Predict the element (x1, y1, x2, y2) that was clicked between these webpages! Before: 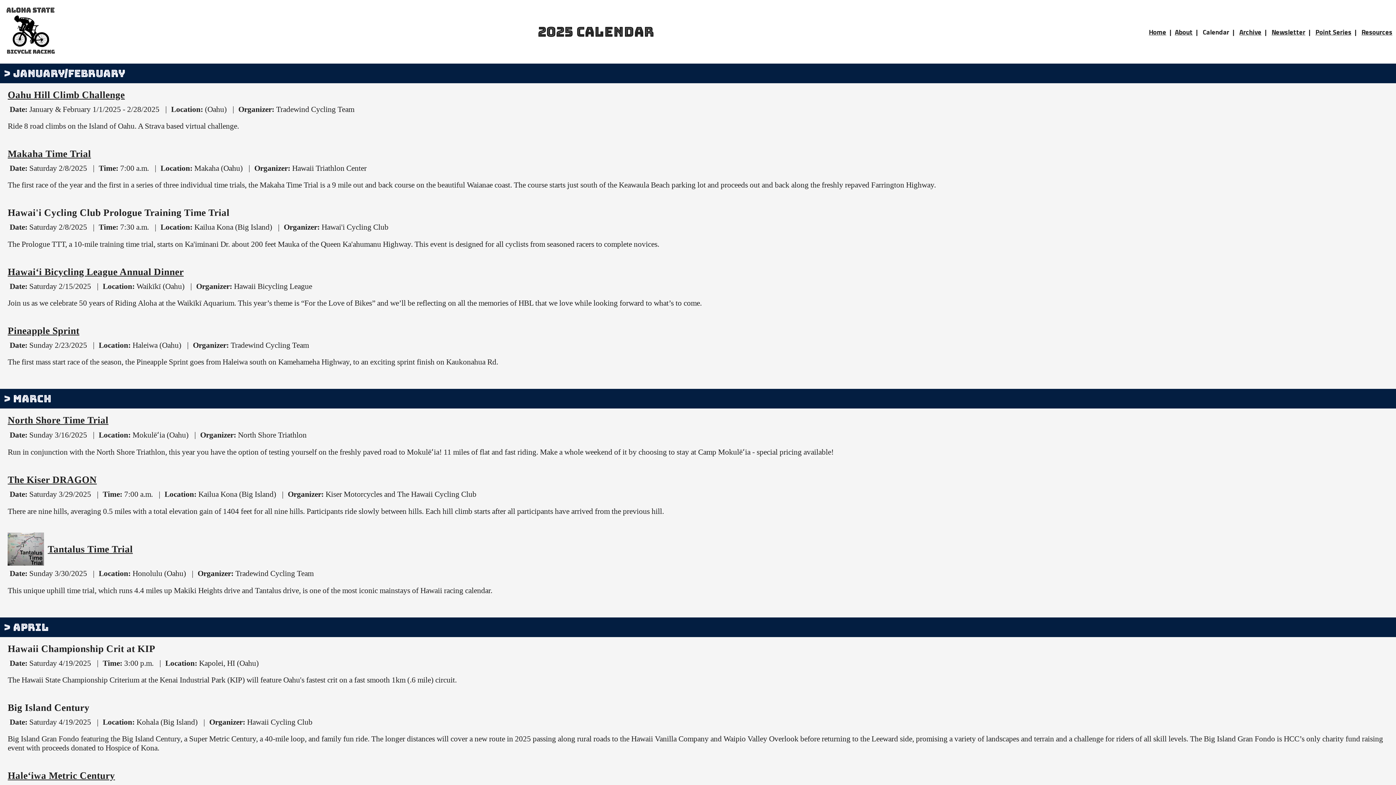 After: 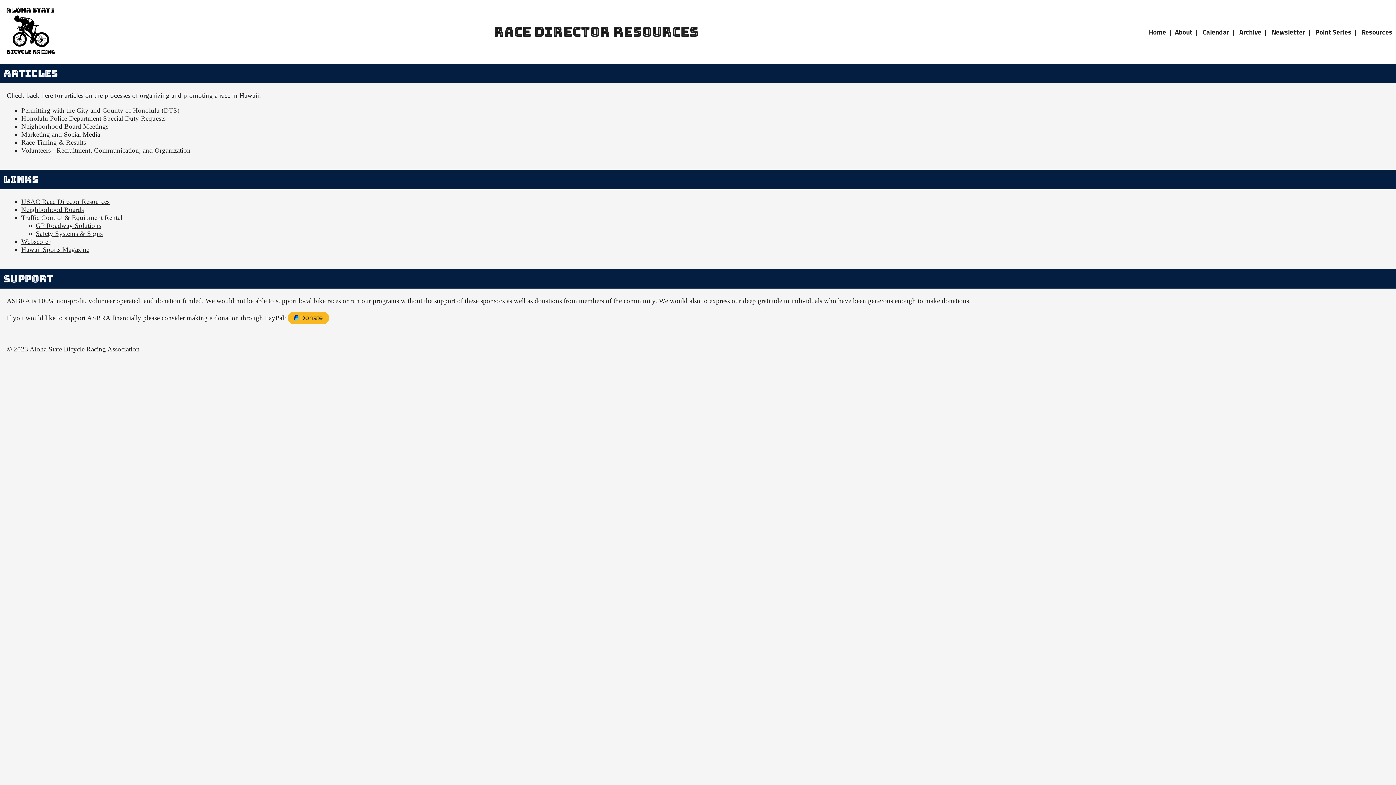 Action: bbox: (1361, 26, 1392, 36) label: Resources